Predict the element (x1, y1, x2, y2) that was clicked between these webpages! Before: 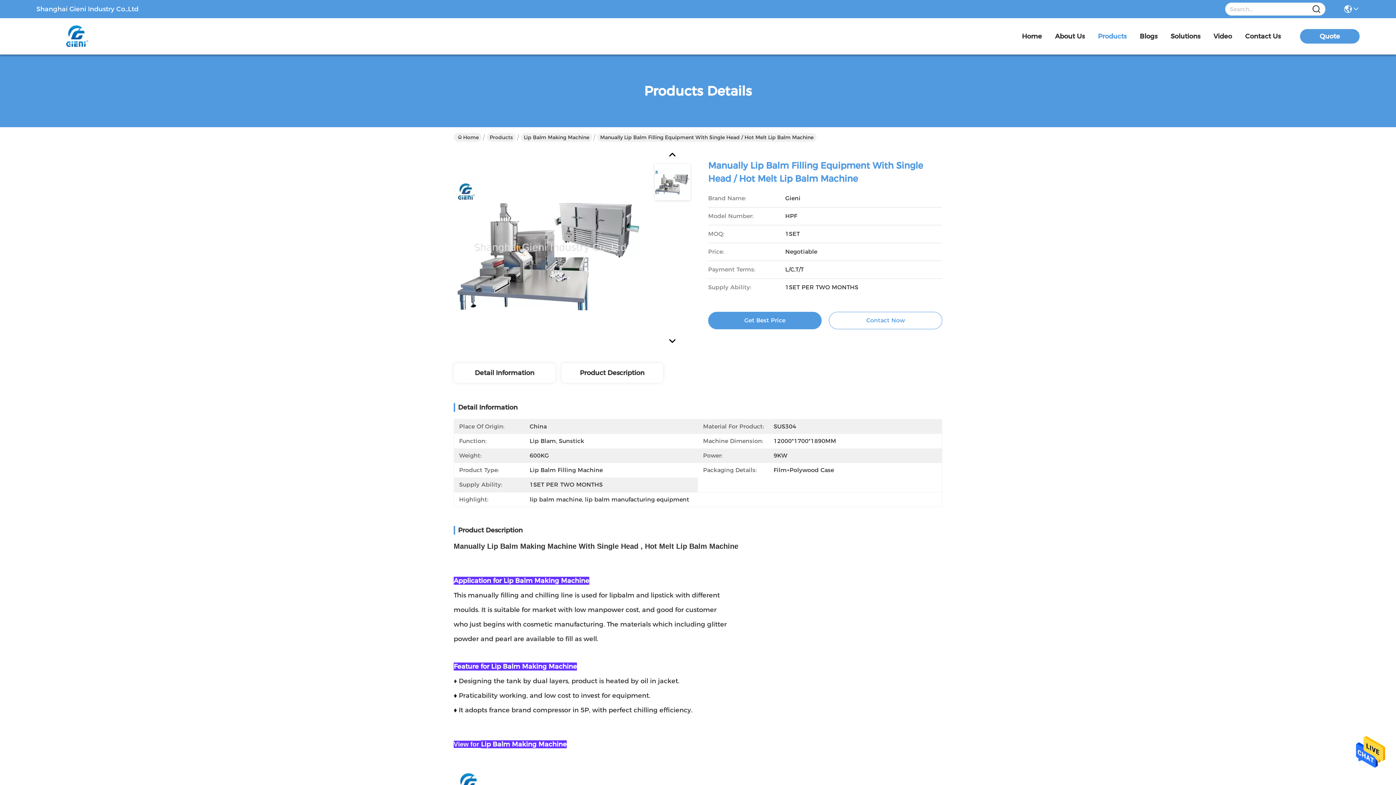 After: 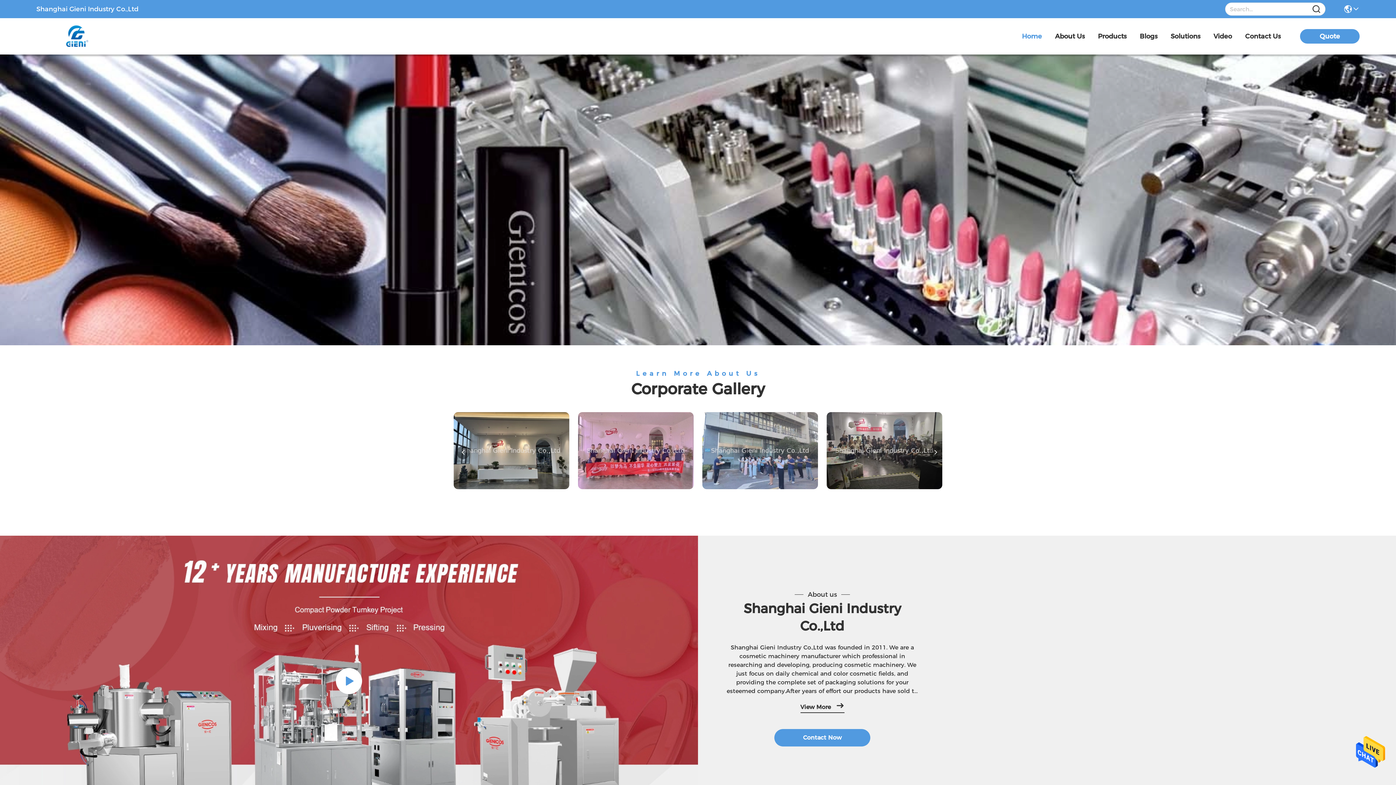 Action: bbox: (453, 133, 481, 141) label: Home